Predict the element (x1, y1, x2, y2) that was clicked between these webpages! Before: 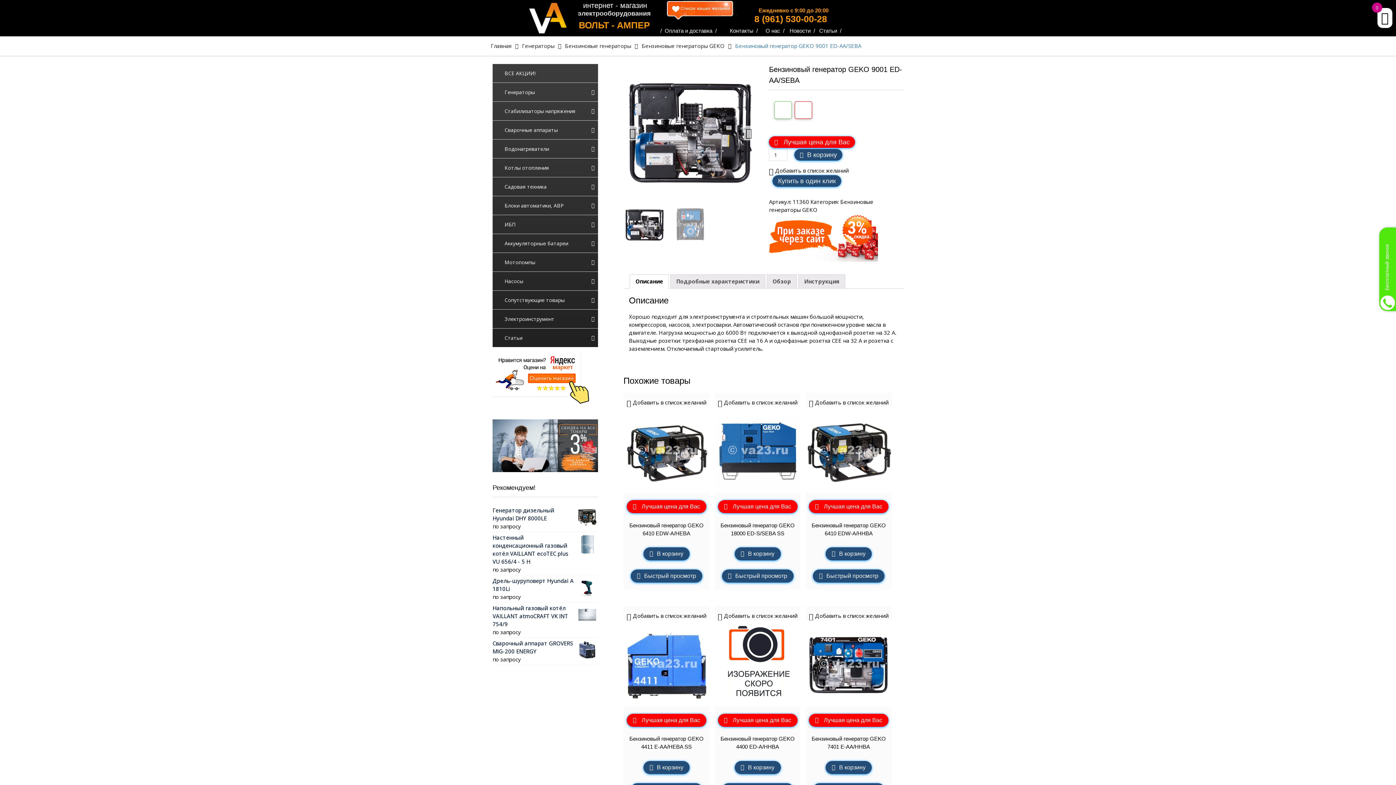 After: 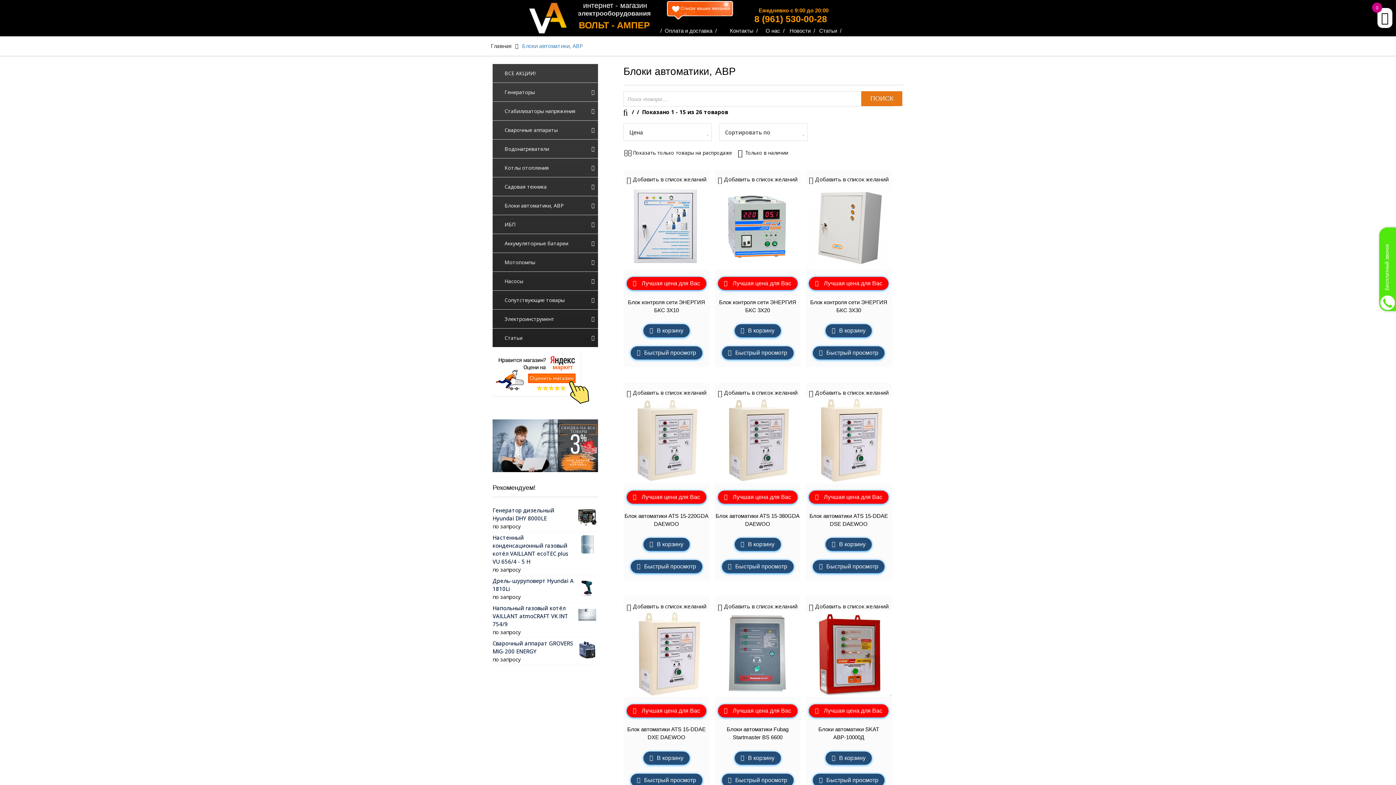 Action: bbox: (499, 198, 598, 213) label: Блоки автоматики, АВР